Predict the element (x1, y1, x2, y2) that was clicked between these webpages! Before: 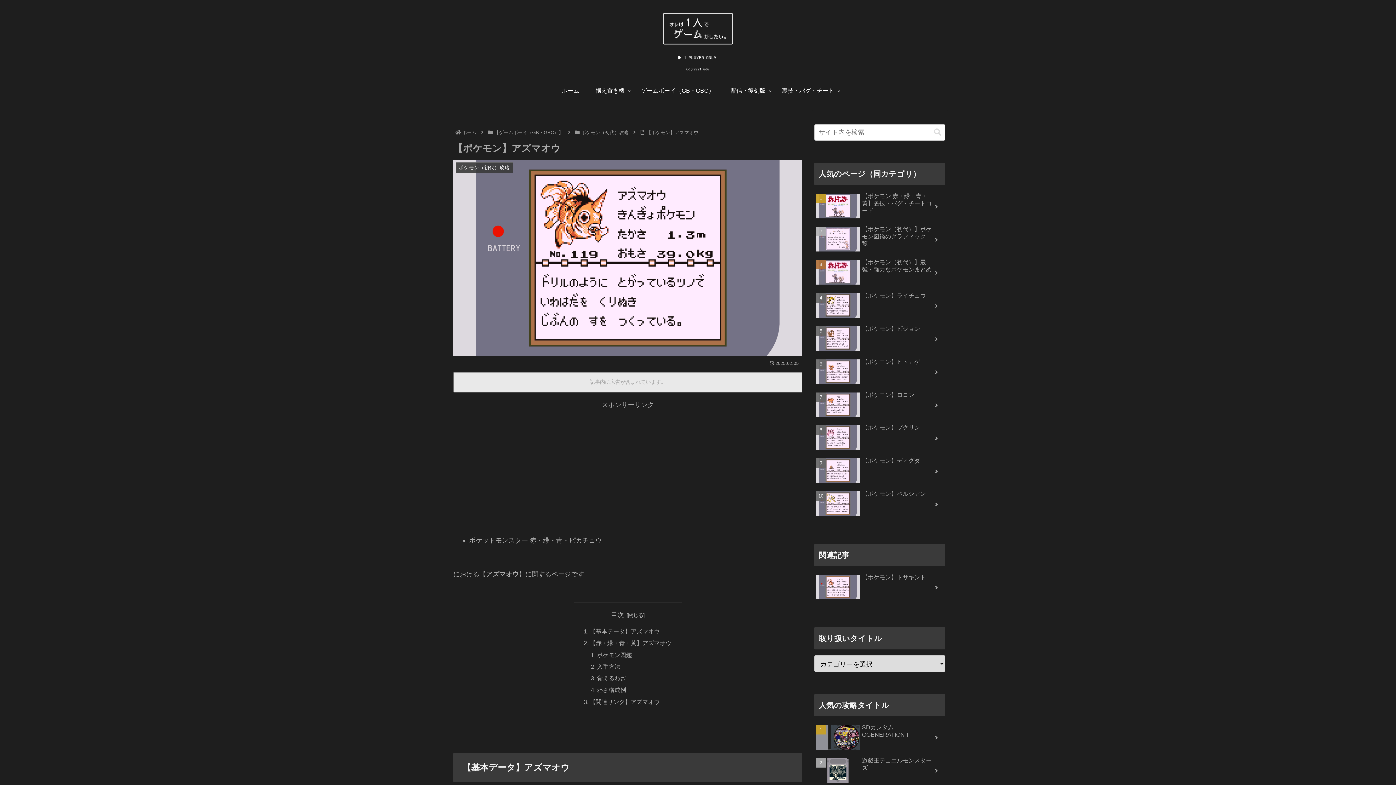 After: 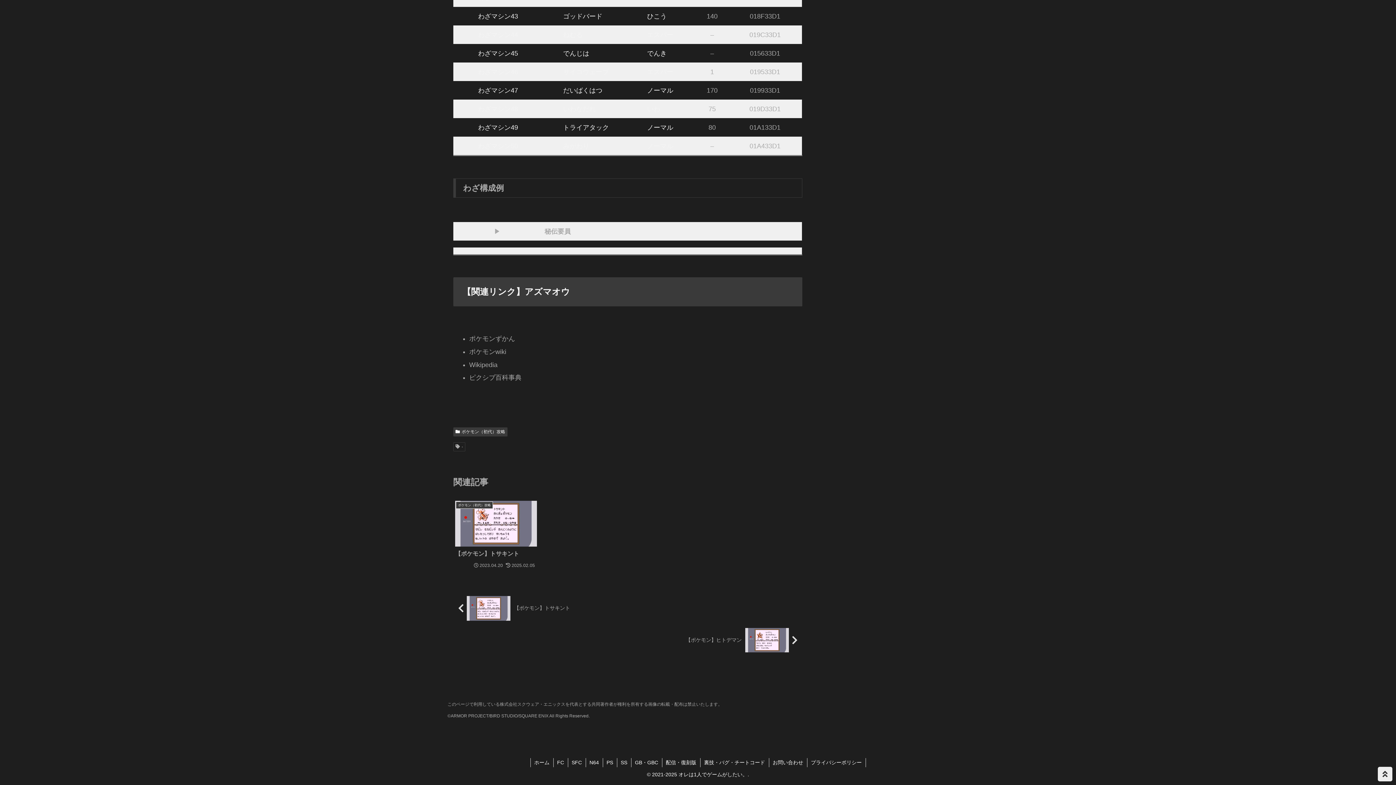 Action: label: わざ構成例 bbox: (597, 687, 626, 693)